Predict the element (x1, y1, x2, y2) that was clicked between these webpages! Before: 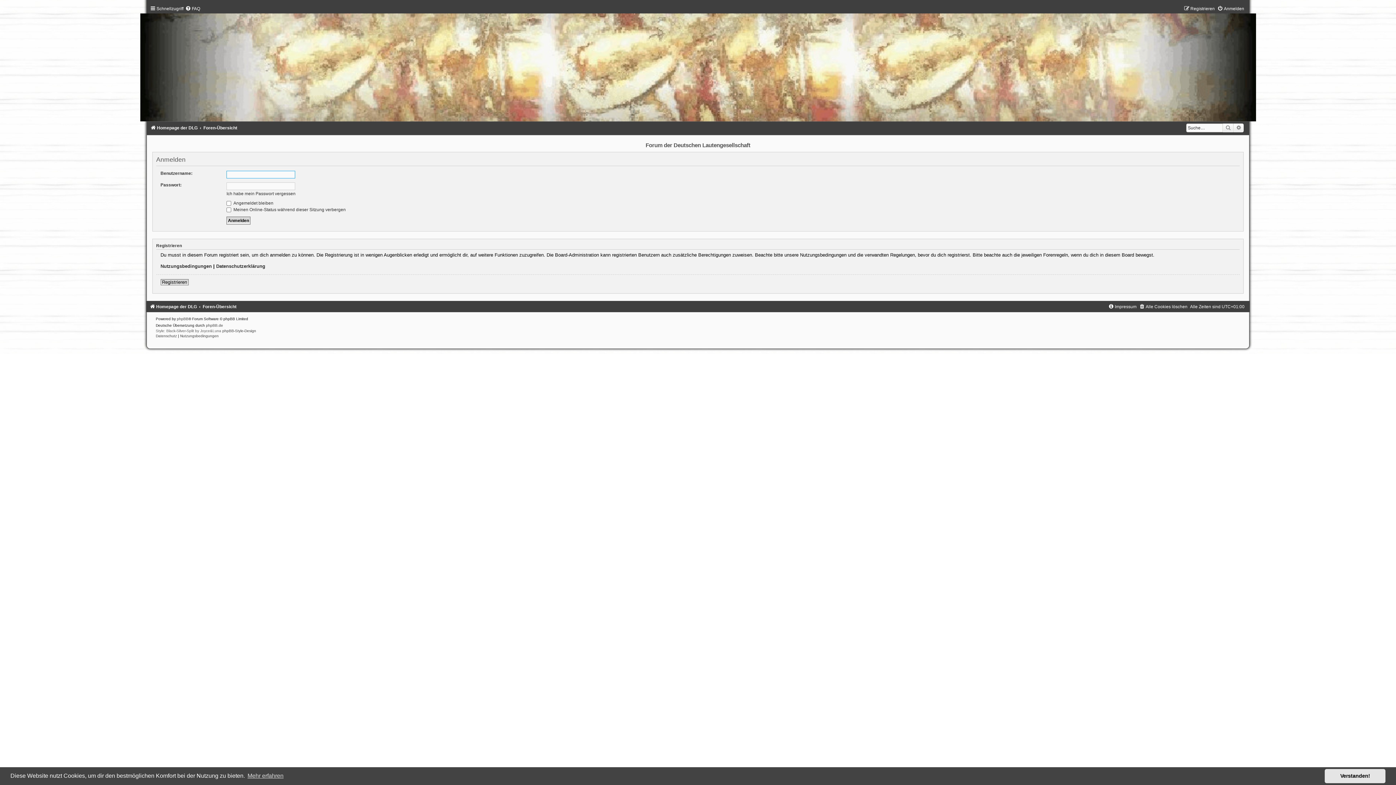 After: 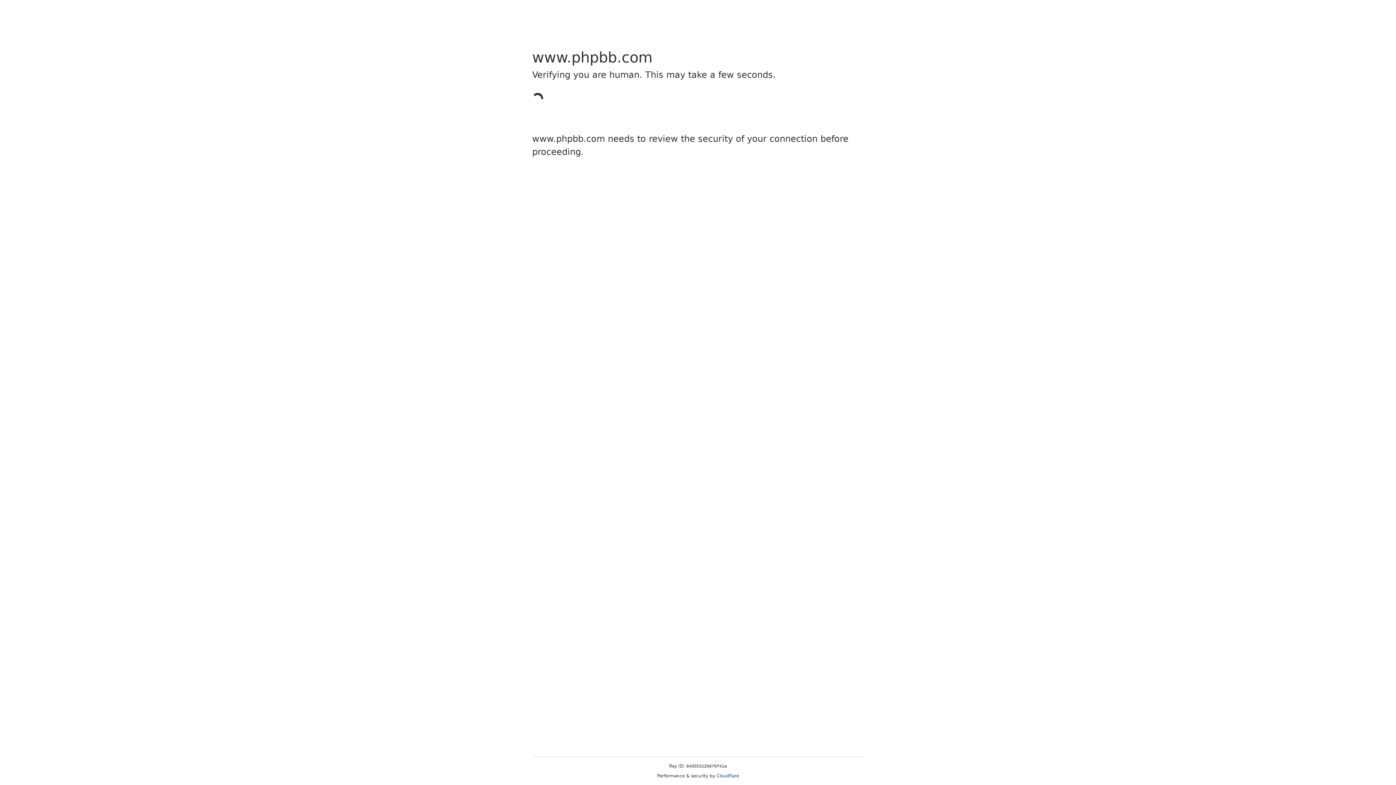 Action: label: phpBB bbox: (176, 317, 188, 321)